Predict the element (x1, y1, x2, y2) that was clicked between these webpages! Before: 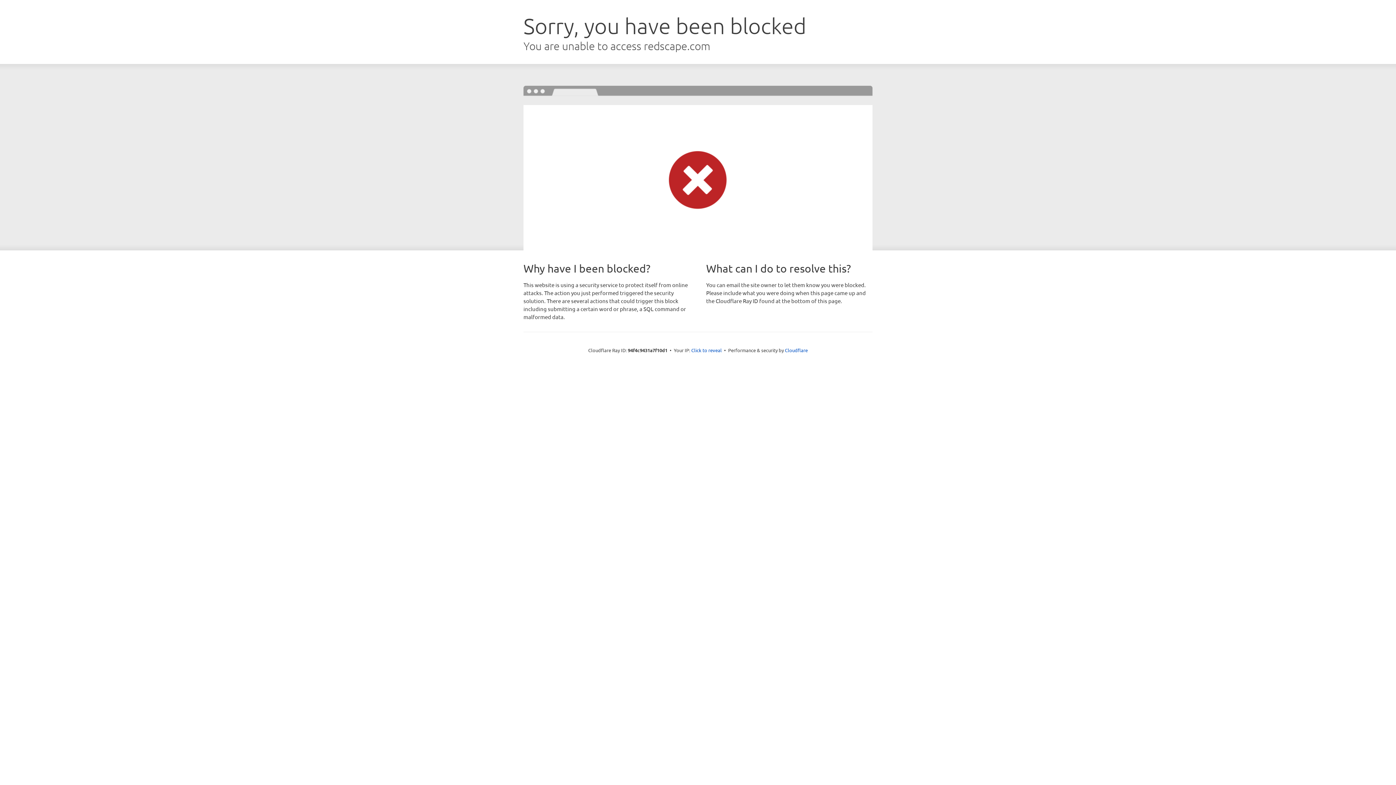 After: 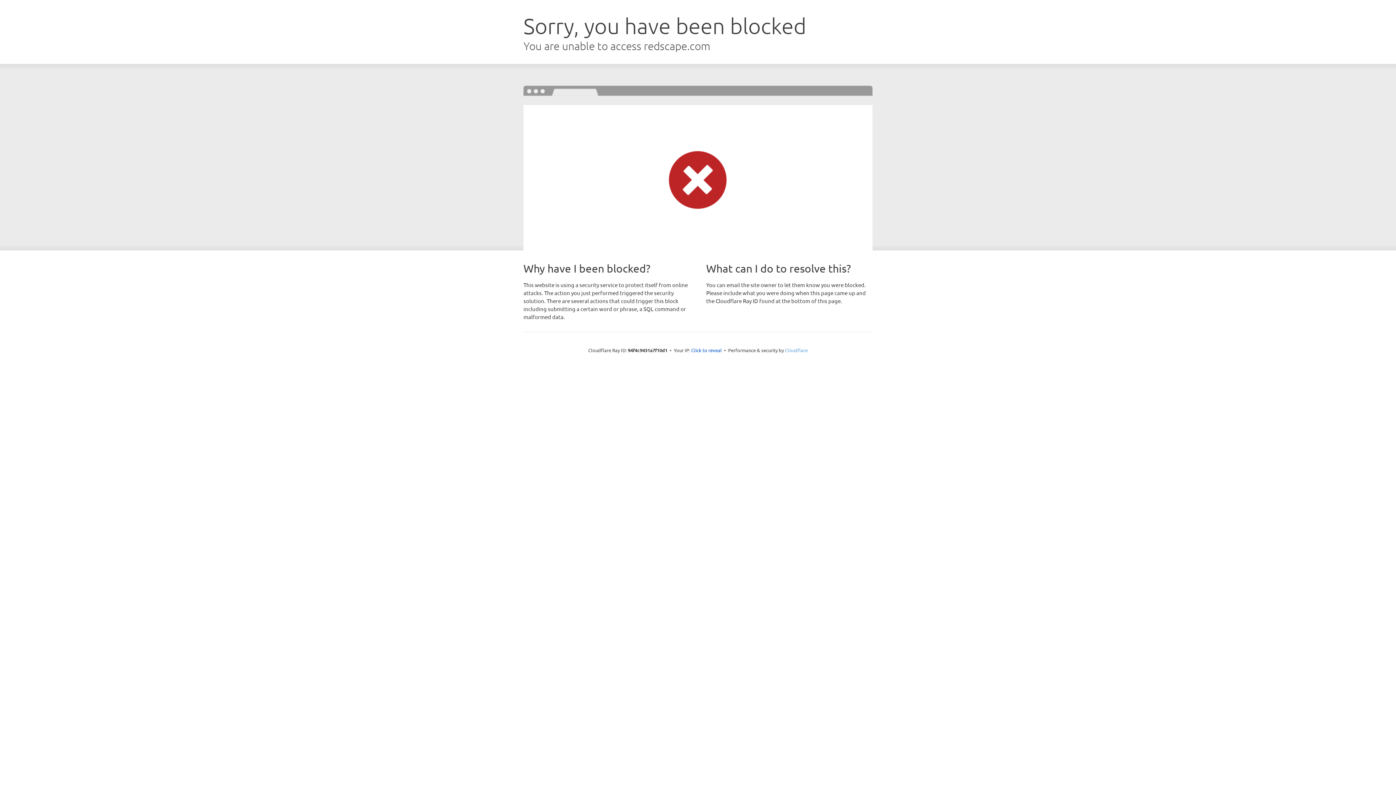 Action: label: Cloudflare bbox: (785, 347, 808, 353)